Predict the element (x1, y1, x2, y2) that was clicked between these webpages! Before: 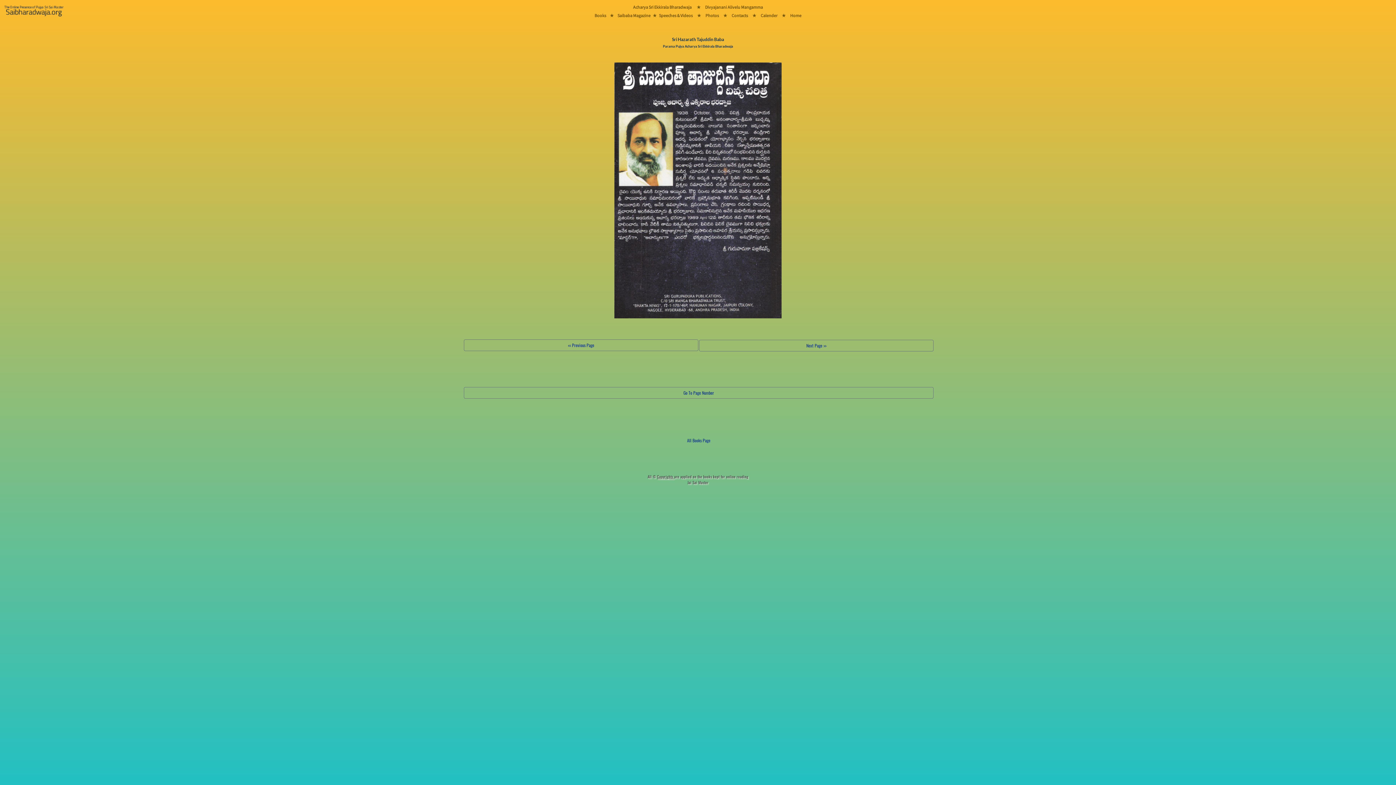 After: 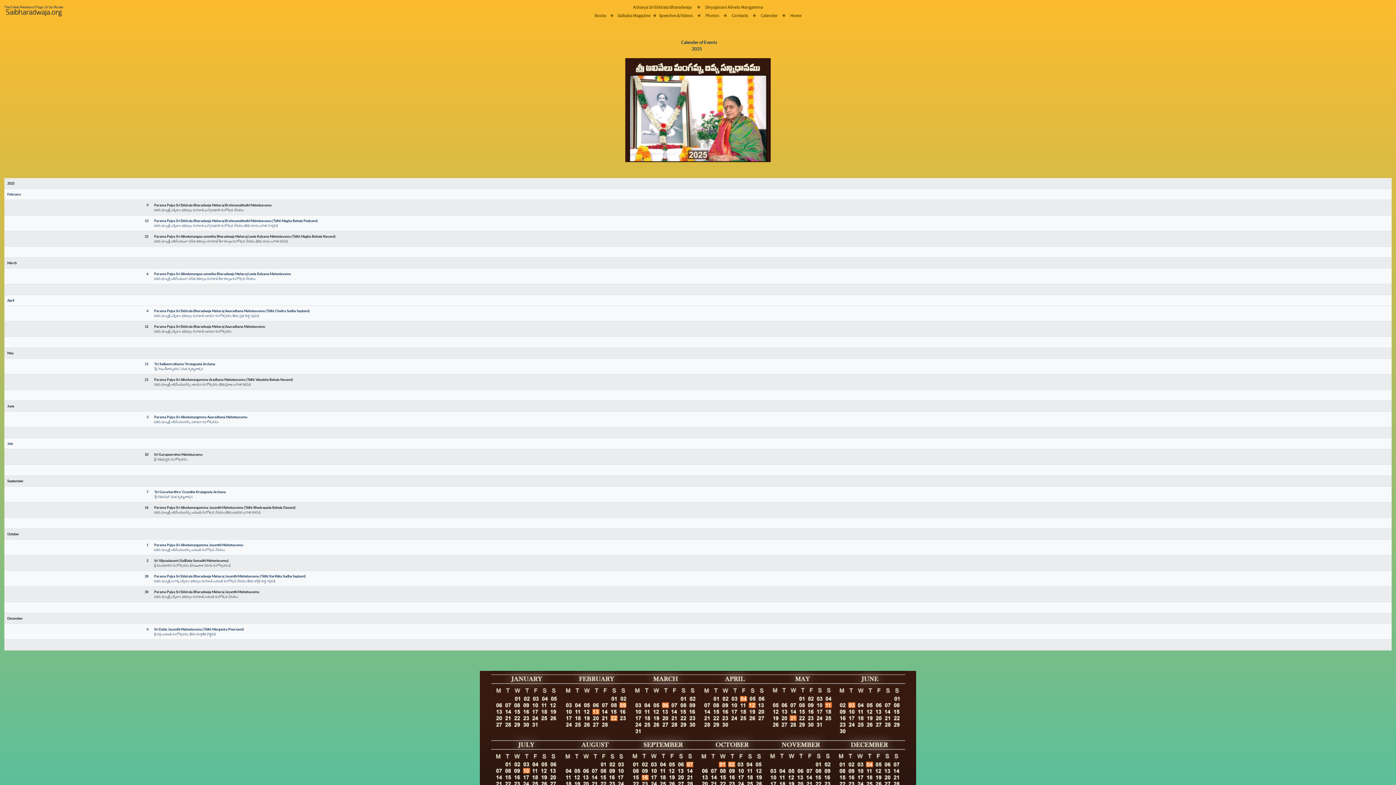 Action: bbox: (760, 12, 777, 18) label: Calender